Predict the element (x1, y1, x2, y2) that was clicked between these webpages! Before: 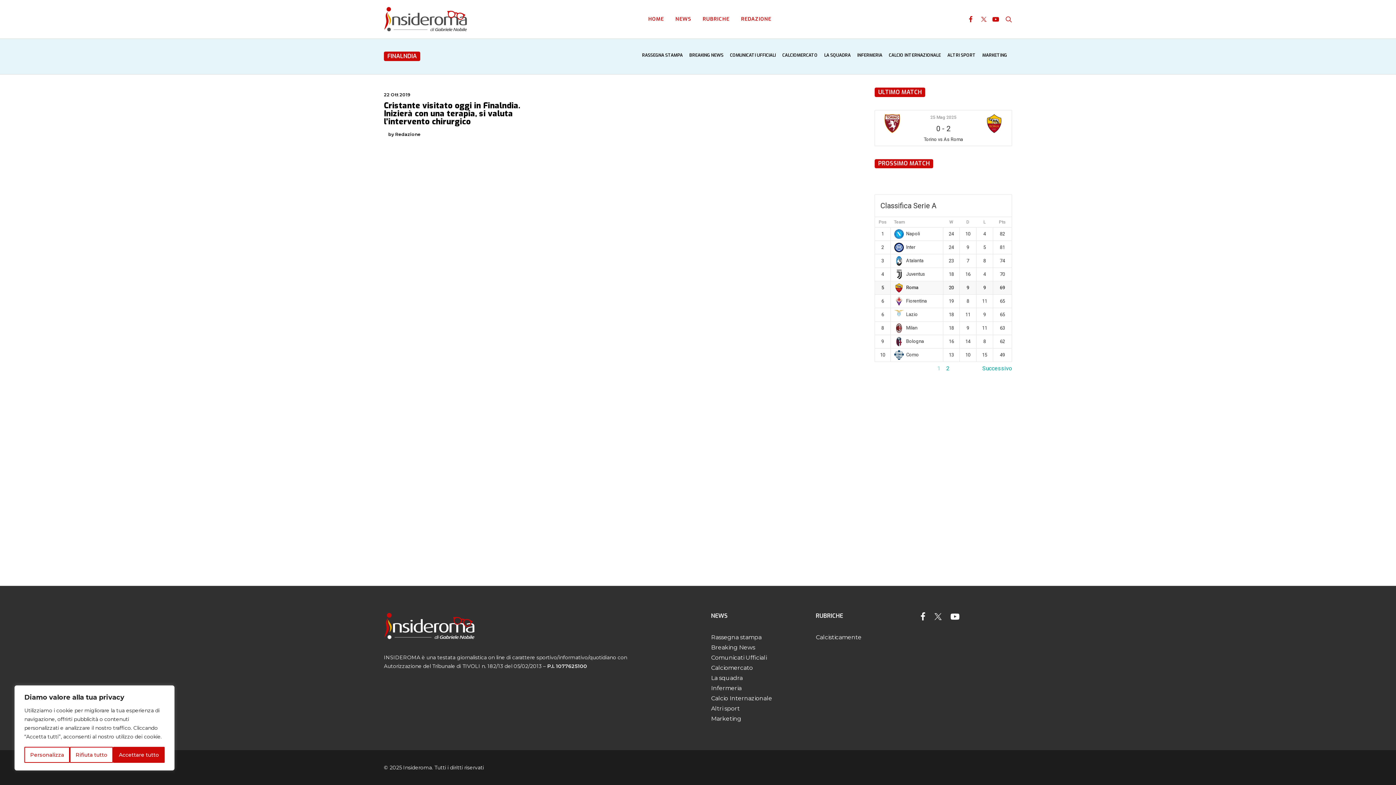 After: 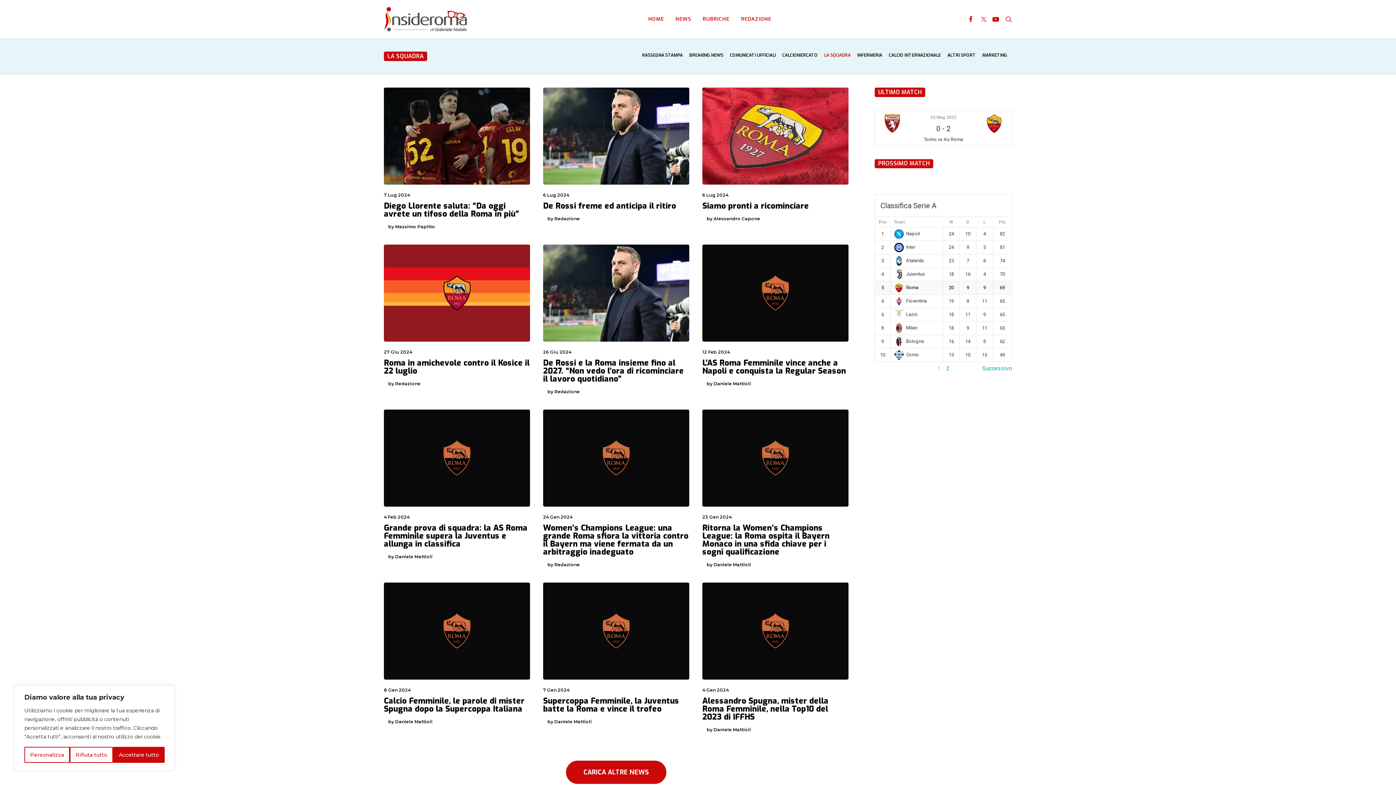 Action: label: LA SQUADRA bbox: (824, 52, 856, 60)